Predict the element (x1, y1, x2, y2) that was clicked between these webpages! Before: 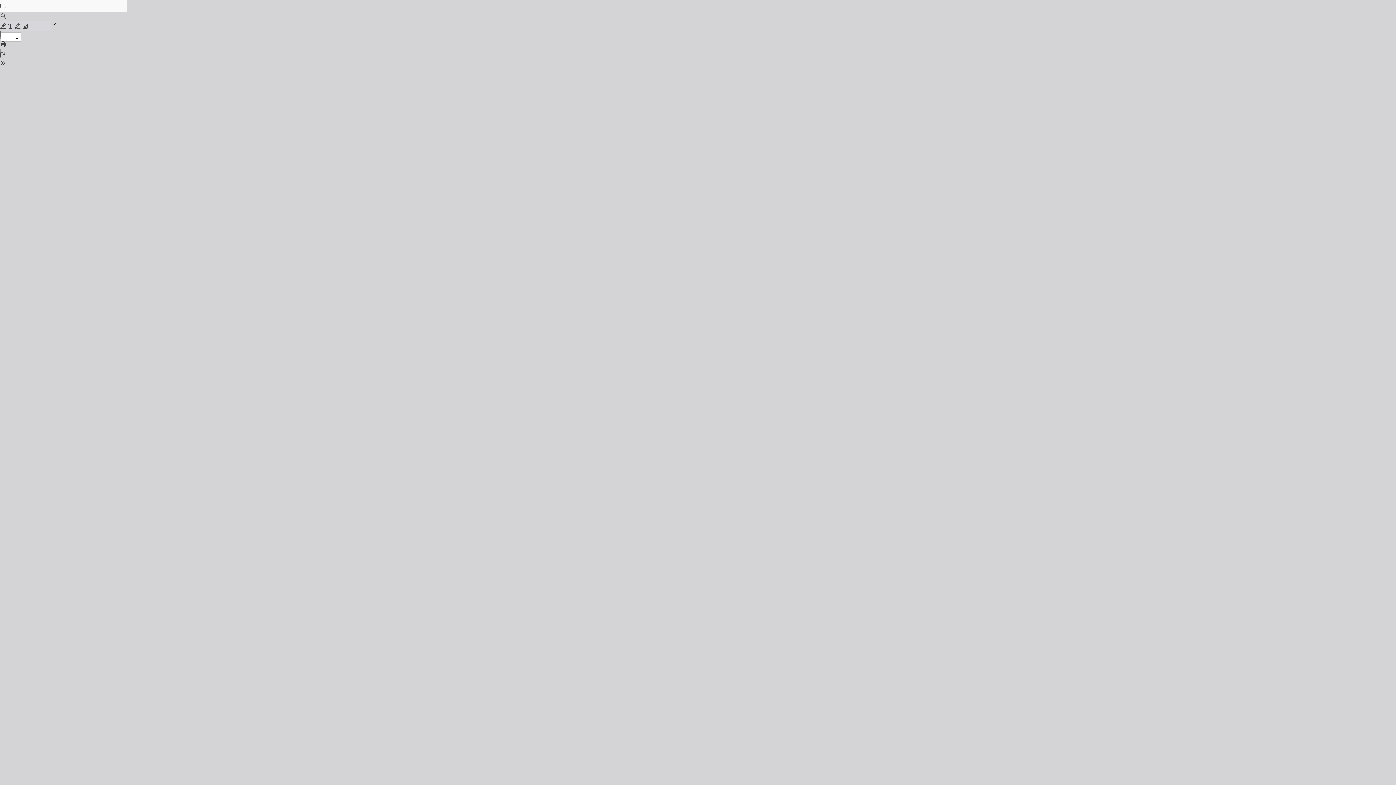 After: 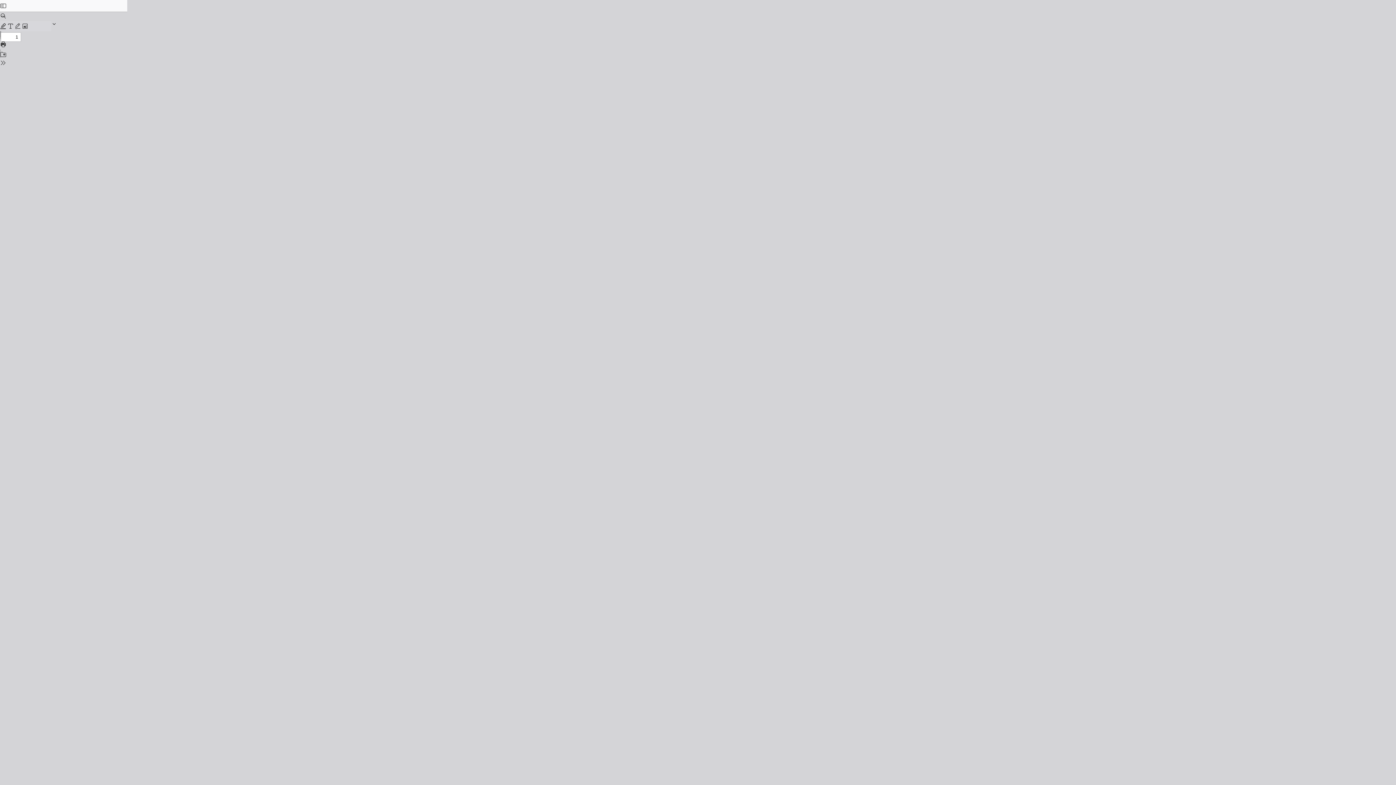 Action: bbox: (0, 10, 6, 21)